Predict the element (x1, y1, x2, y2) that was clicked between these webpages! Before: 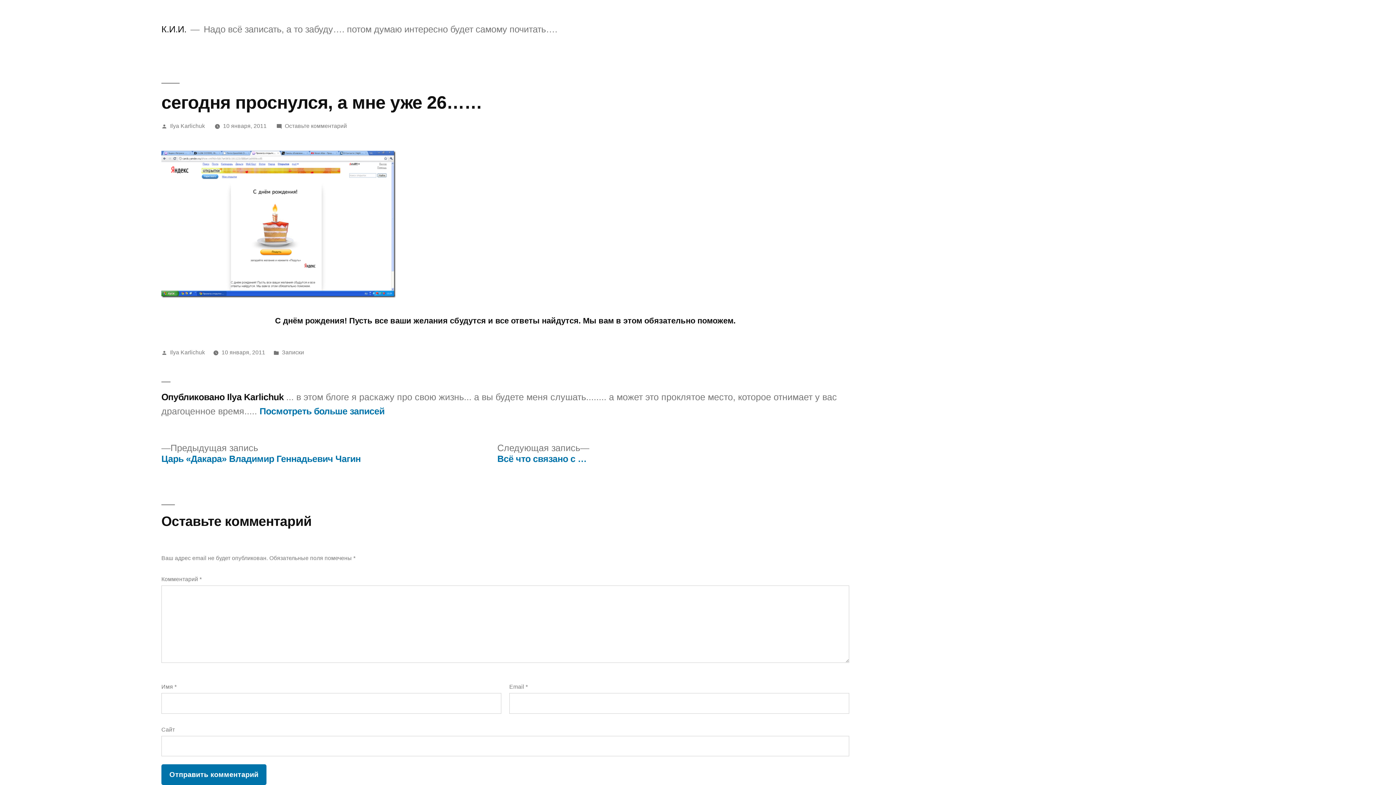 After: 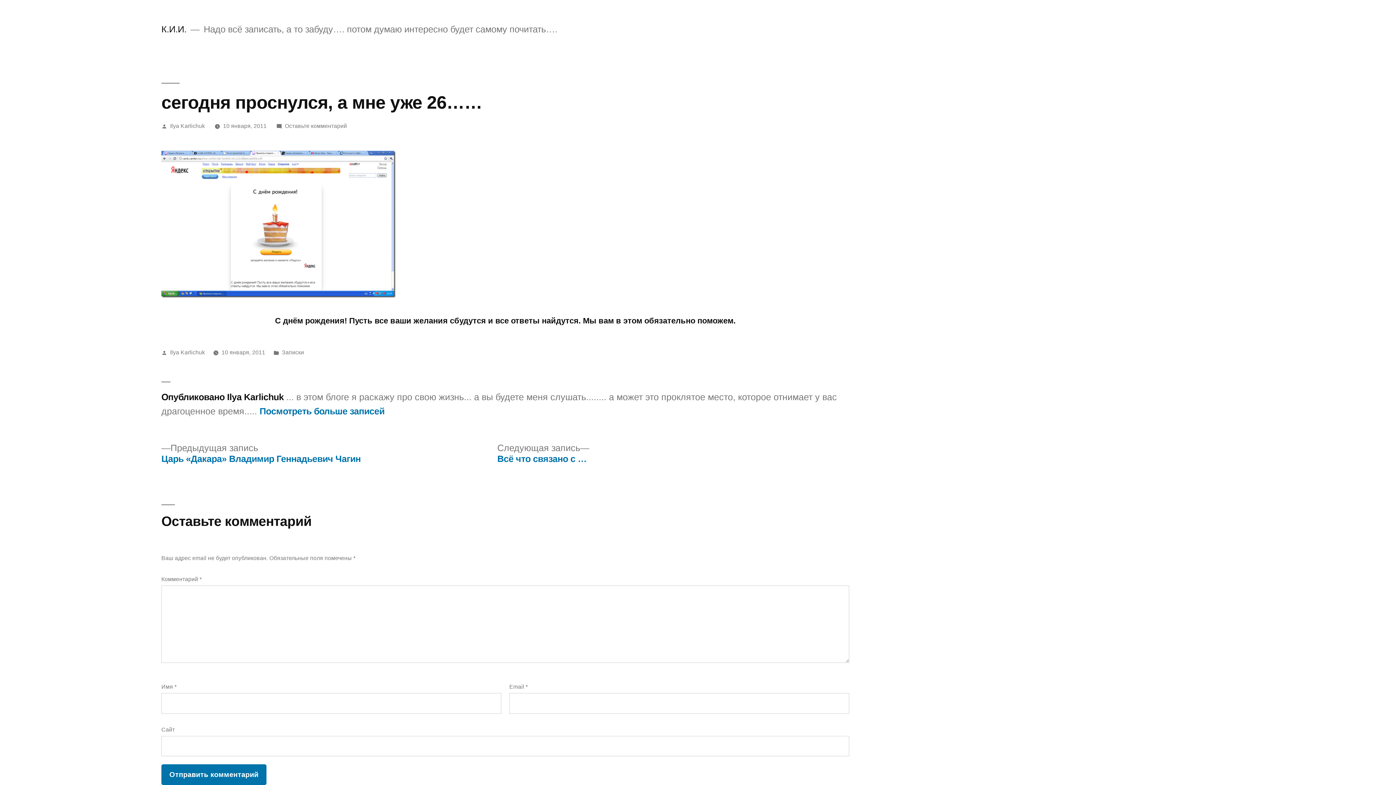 Action: label: 10 января, 2011 bbox: (221, 349, 265, 355)